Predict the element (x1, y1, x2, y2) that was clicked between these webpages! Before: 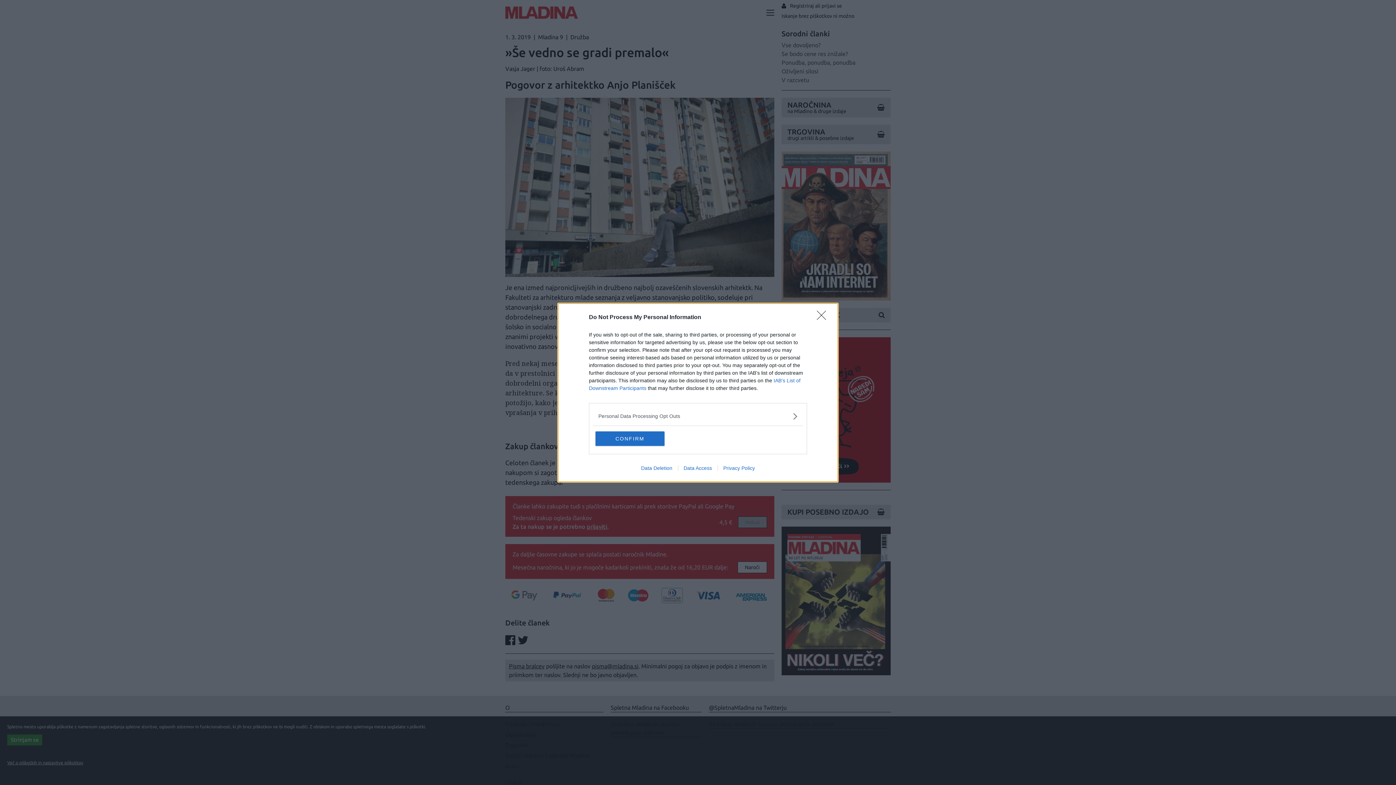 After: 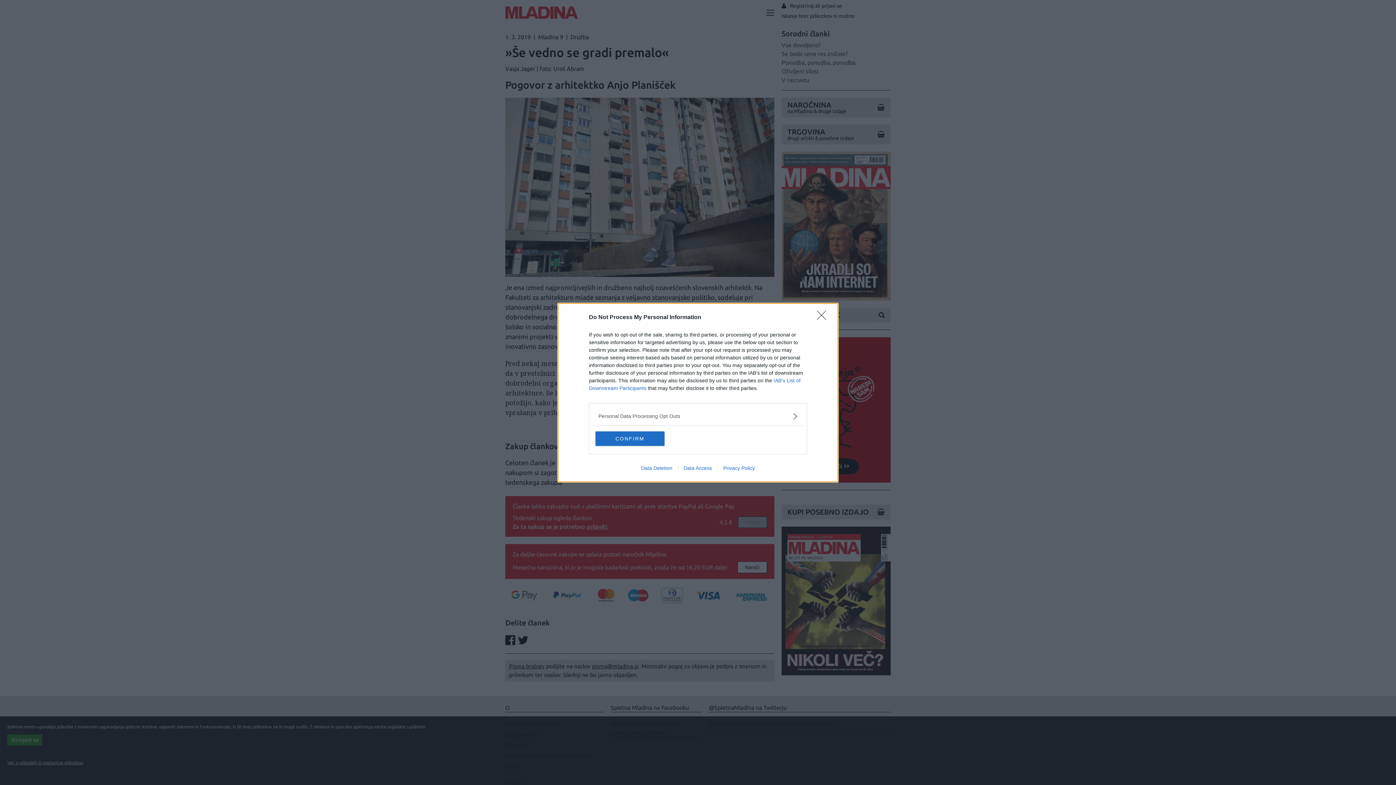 Action: label: Data Access bbox: (678, 465, 717, 471)